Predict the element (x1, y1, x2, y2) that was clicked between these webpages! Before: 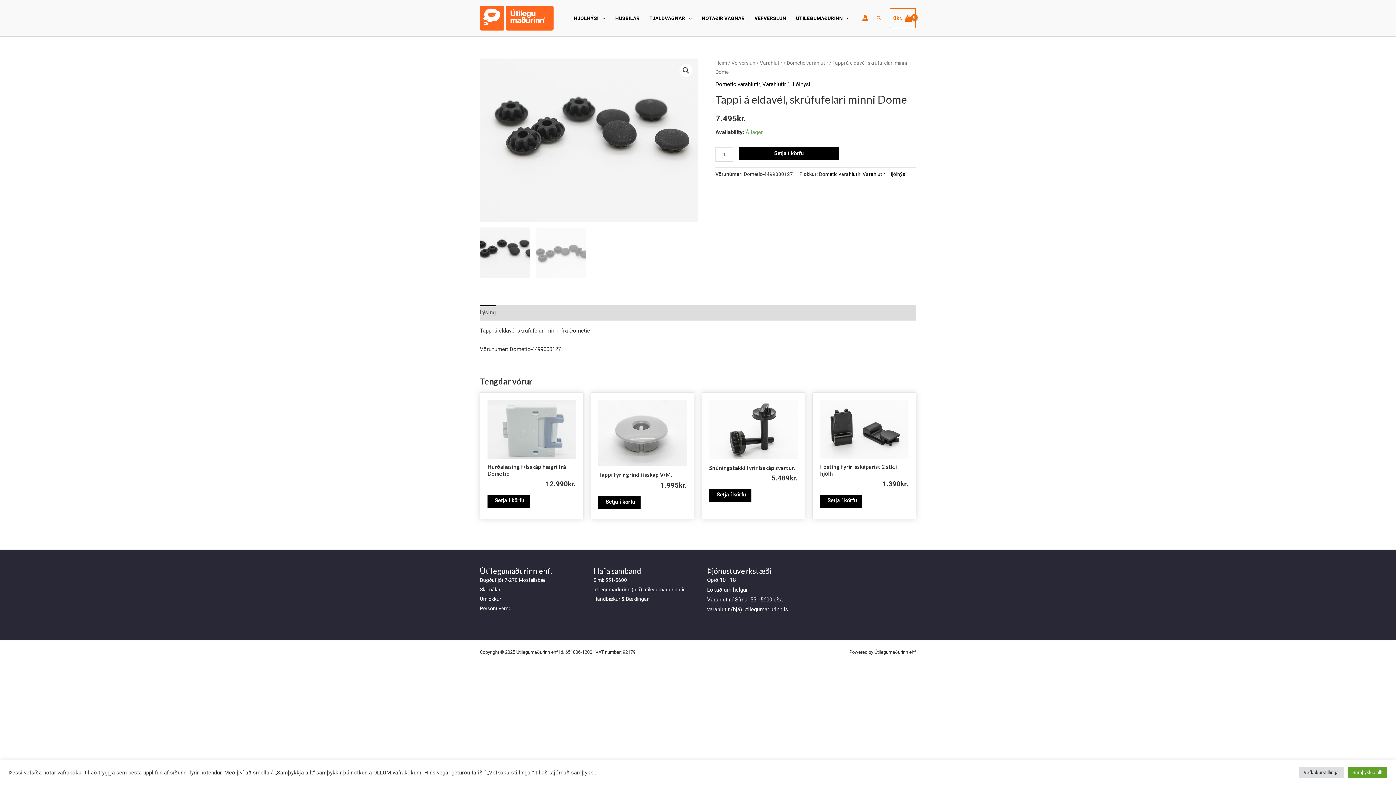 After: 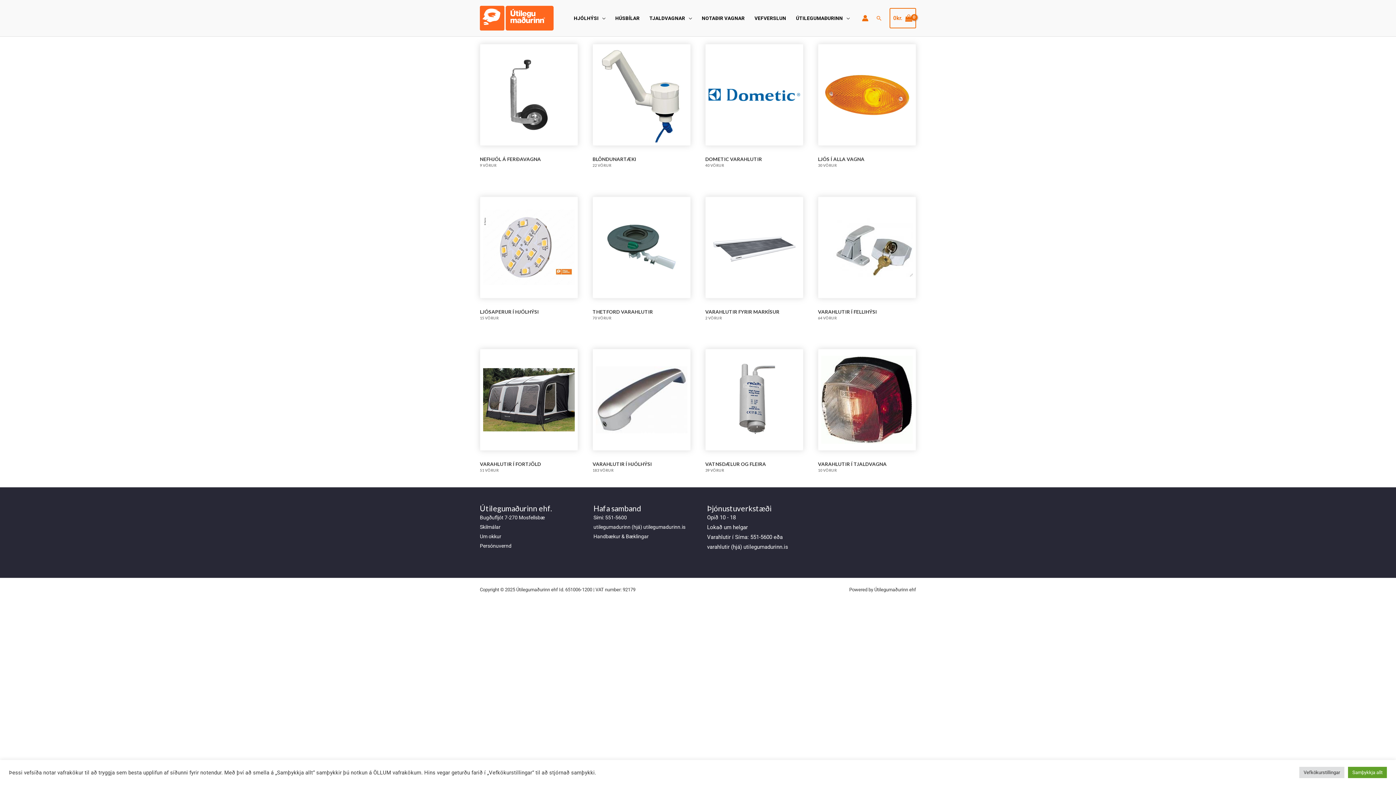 Action: label: Varahlutir bbox: (760, 60, 782, 65)